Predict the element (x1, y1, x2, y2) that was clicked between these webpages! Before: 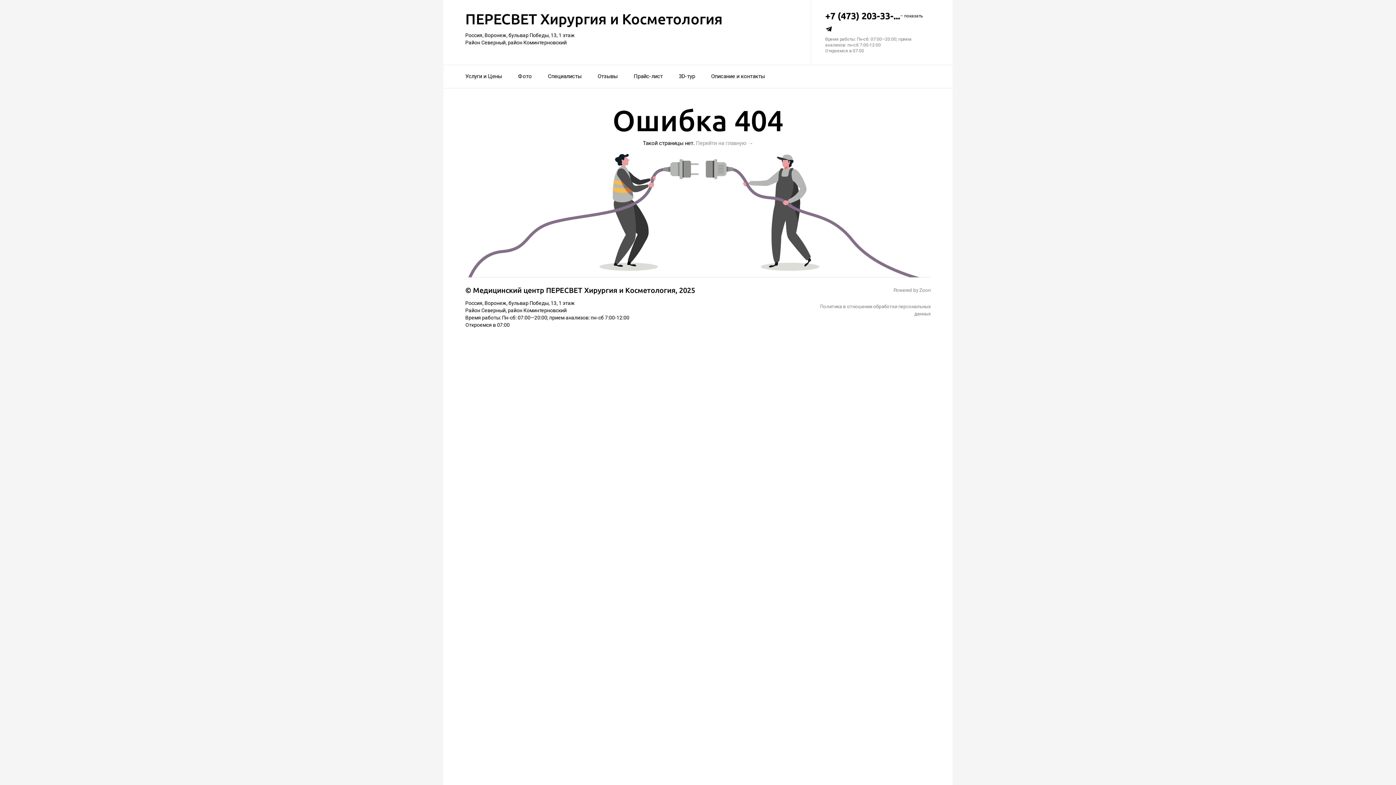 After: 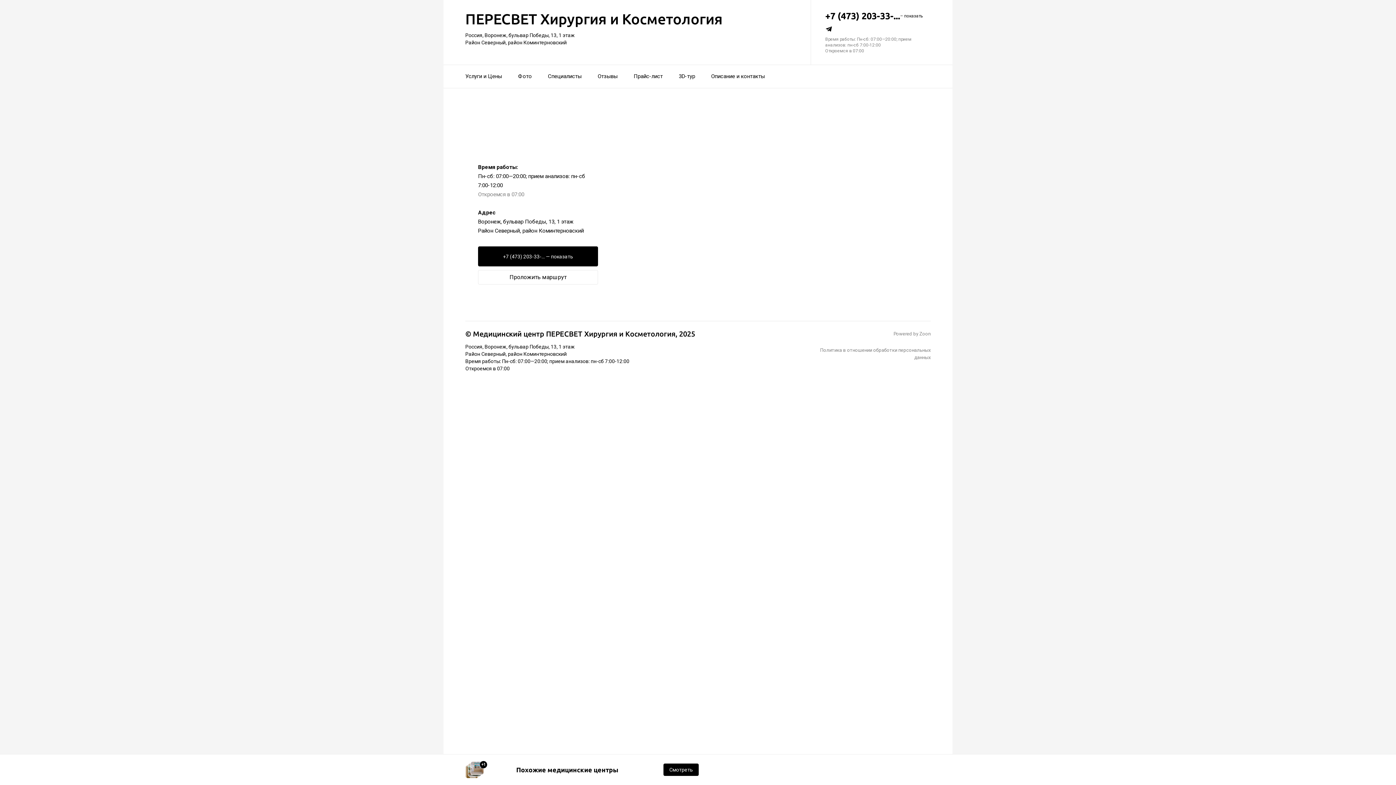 Action: bbox: (473, 286, 675, 294) label: Медицинский центр ПЕРЕСВЕТ Хирургия и Косметология